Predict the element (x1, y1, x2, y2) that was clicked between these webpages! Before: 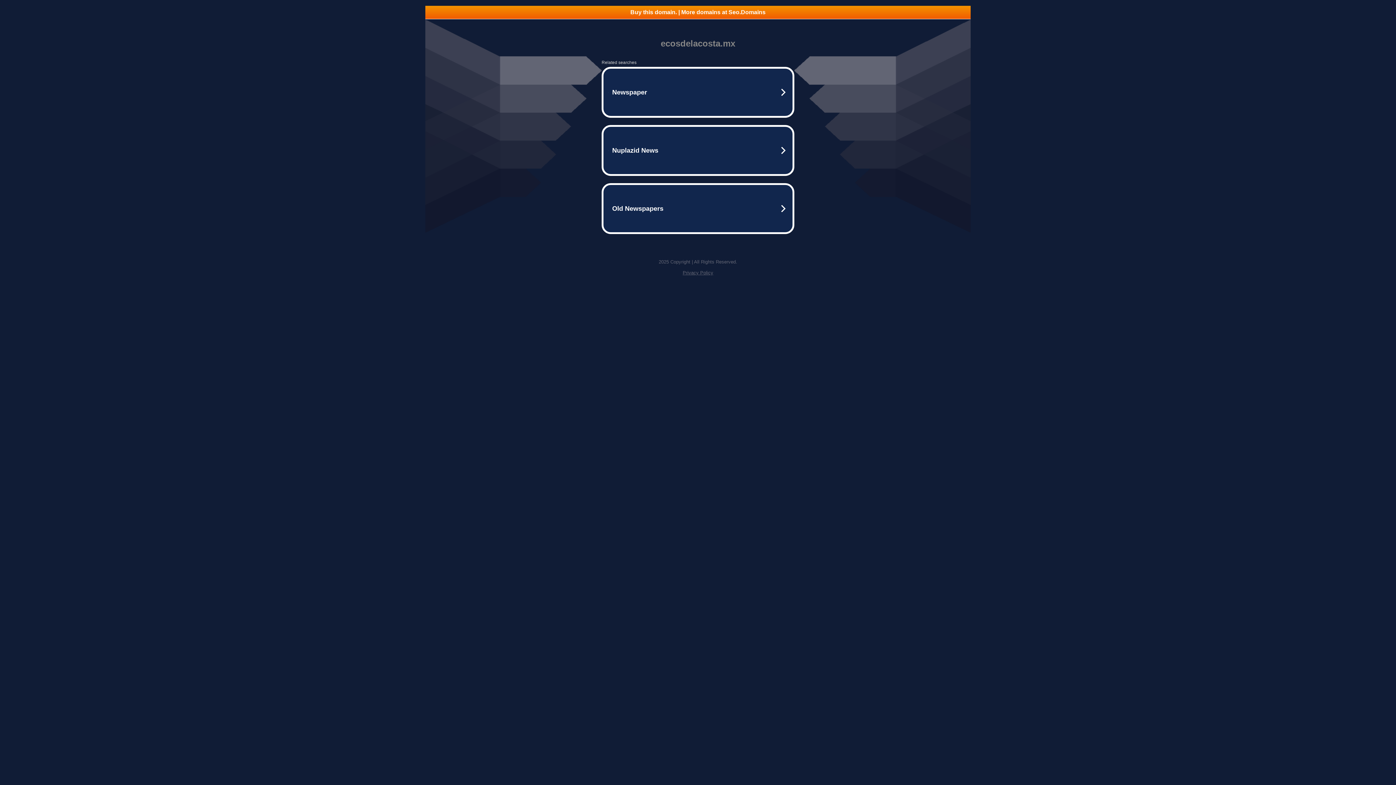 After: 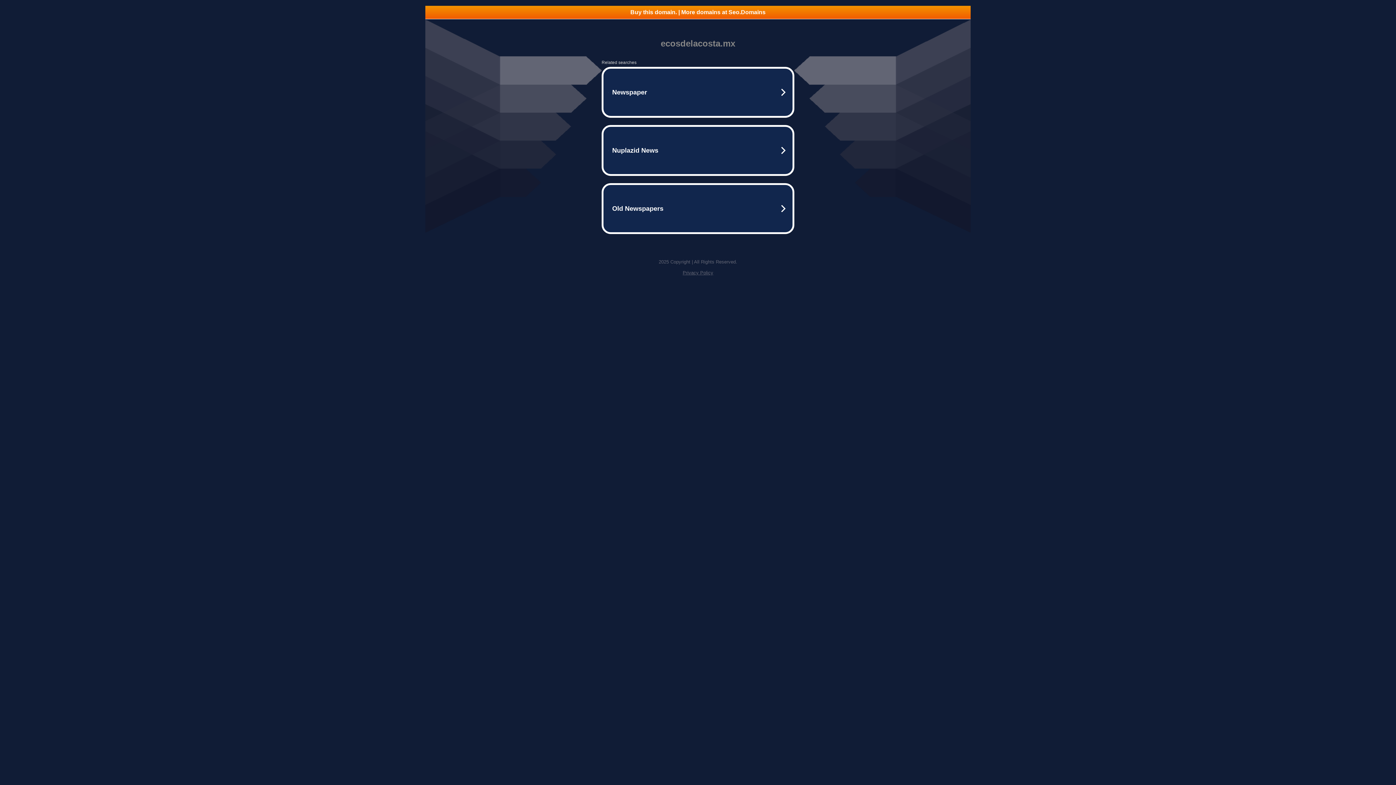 Action: bbox: (682, 270, 713, 275) label: Privacy Policy